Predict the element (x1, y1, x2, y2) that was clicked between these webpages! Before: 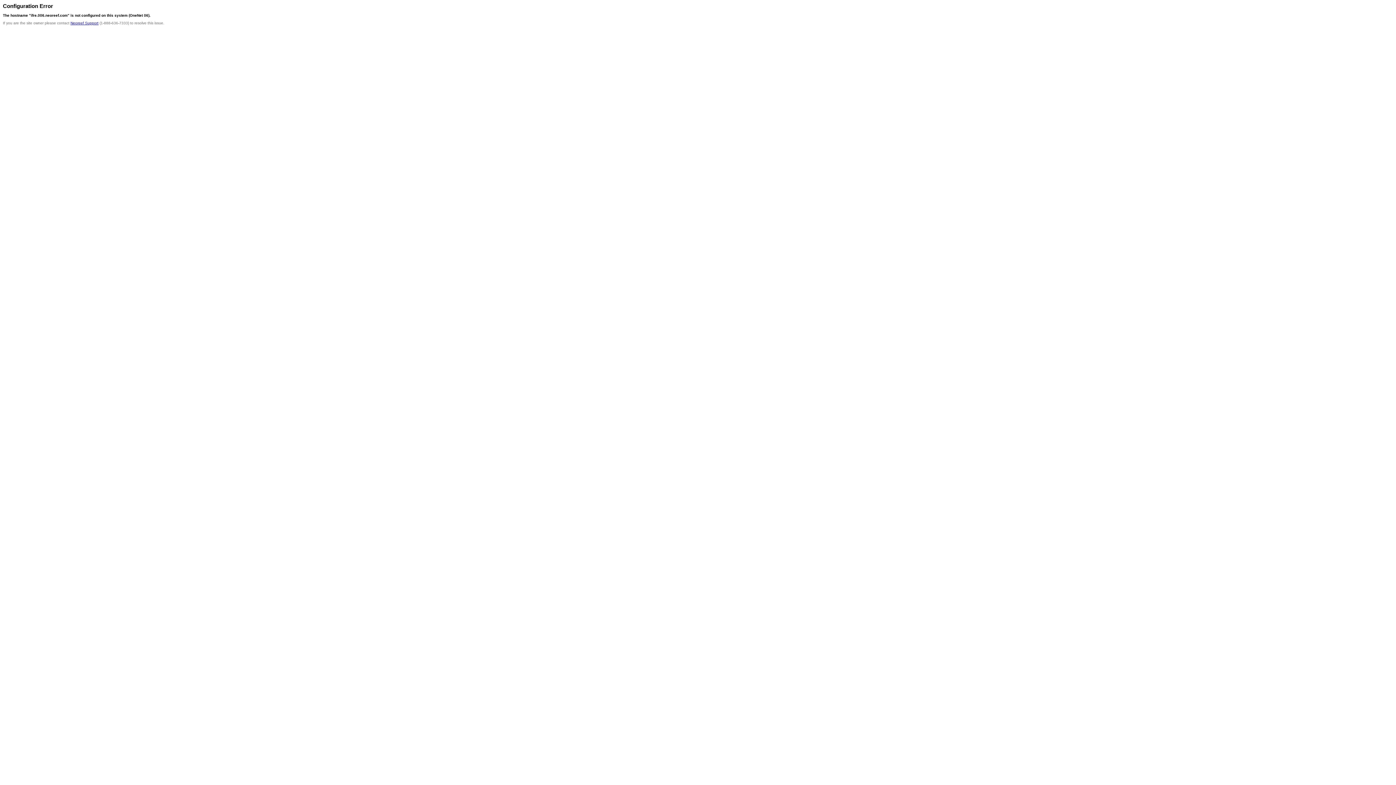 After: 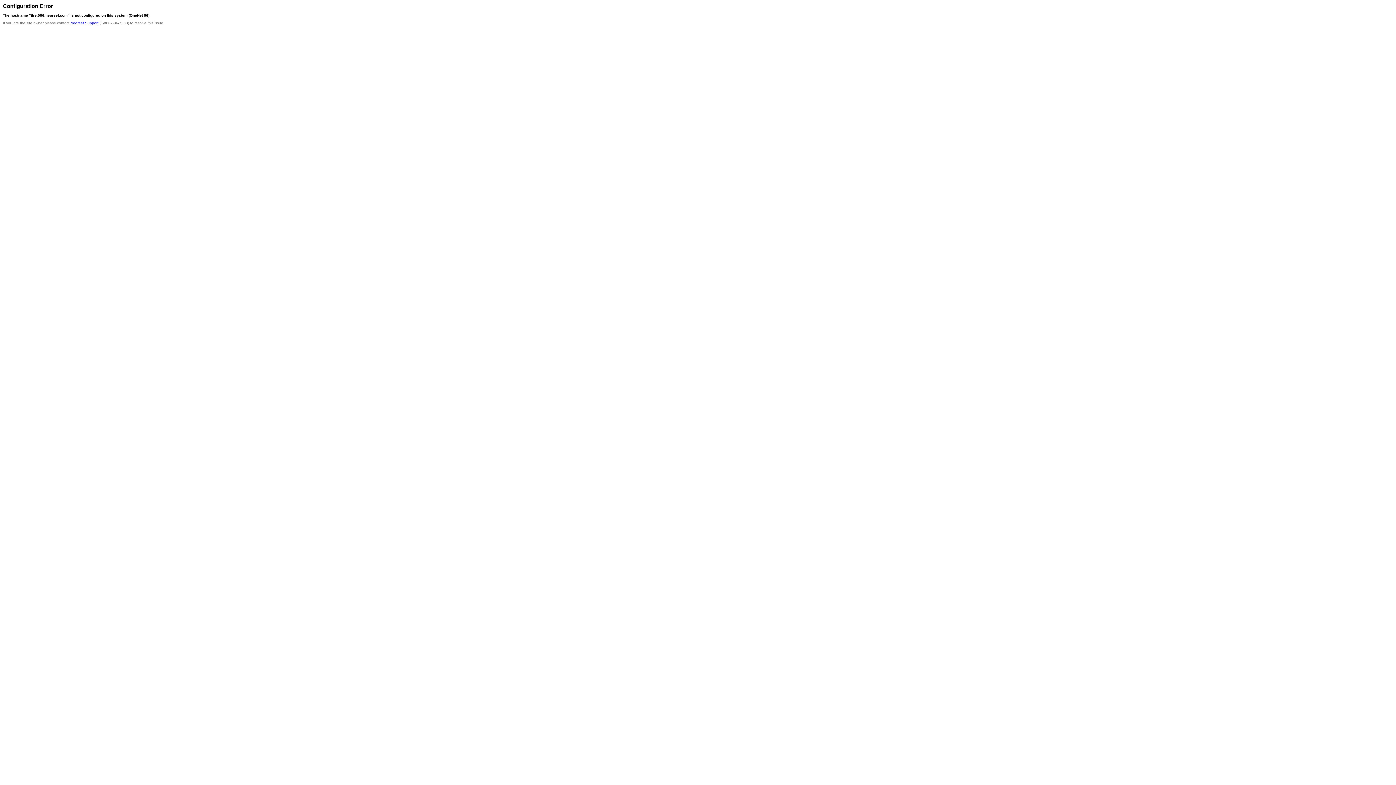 Action: bbox: (70, 21, 98, 25) label: Neoreef Support